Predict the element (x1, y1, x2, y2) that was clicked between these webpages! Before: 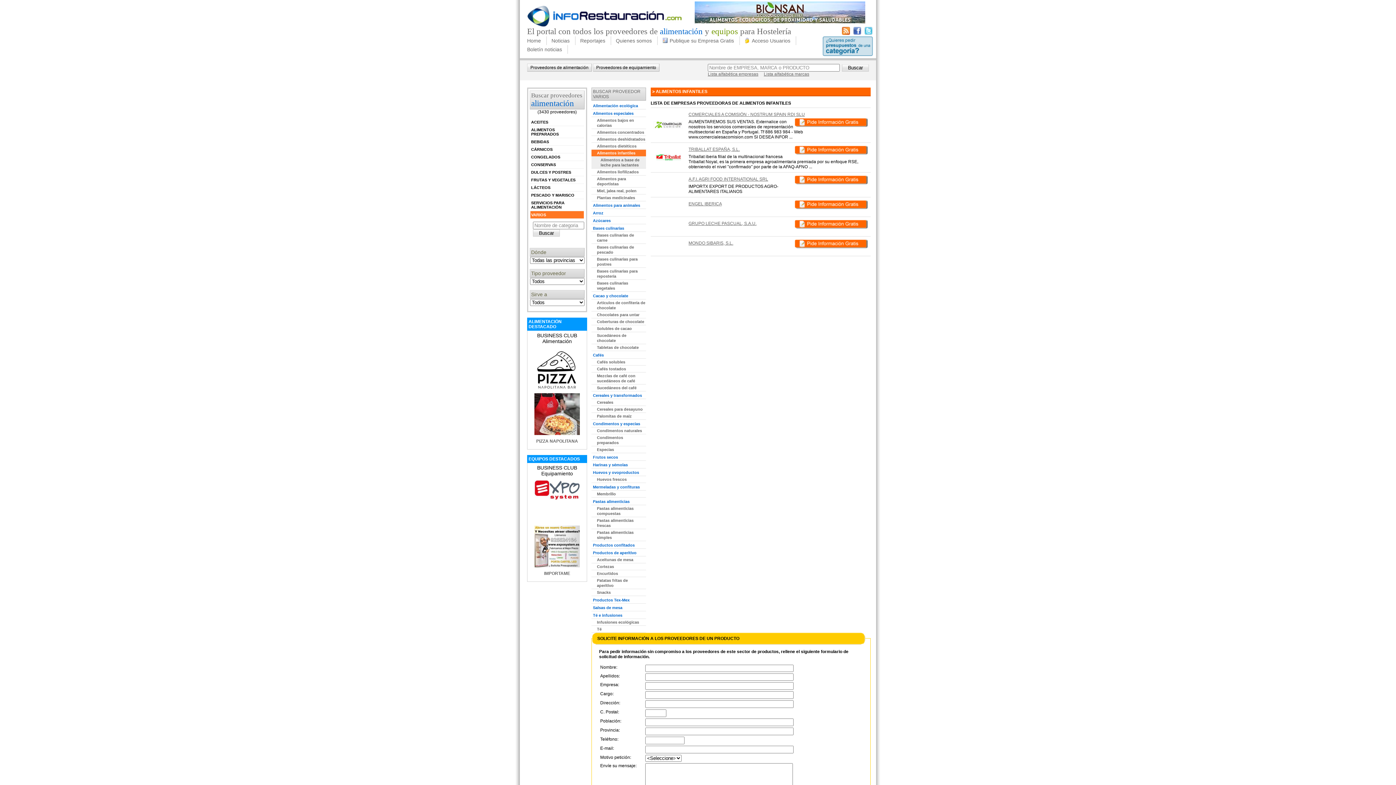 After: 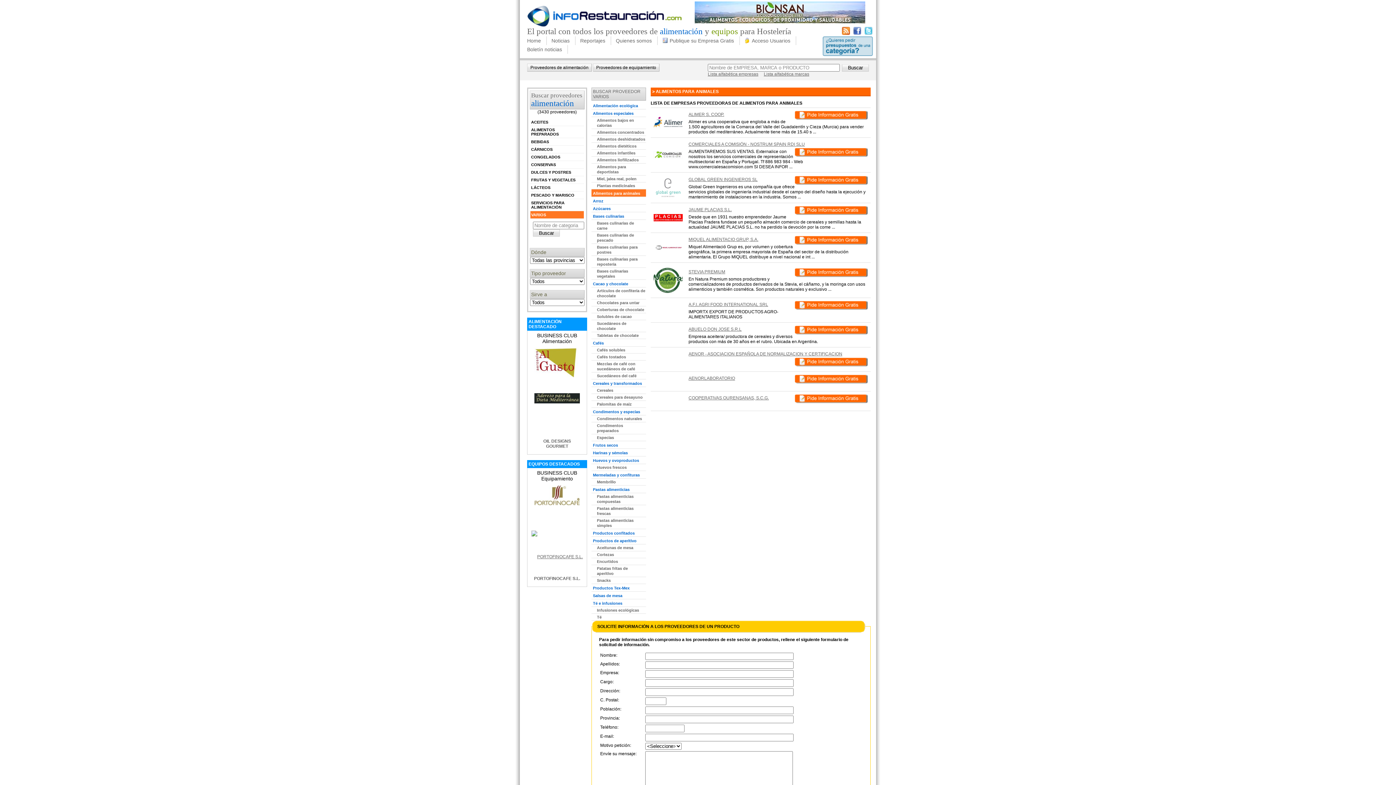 Action: bbox: (593, 203, 640, 207) label: Alimentos para animales